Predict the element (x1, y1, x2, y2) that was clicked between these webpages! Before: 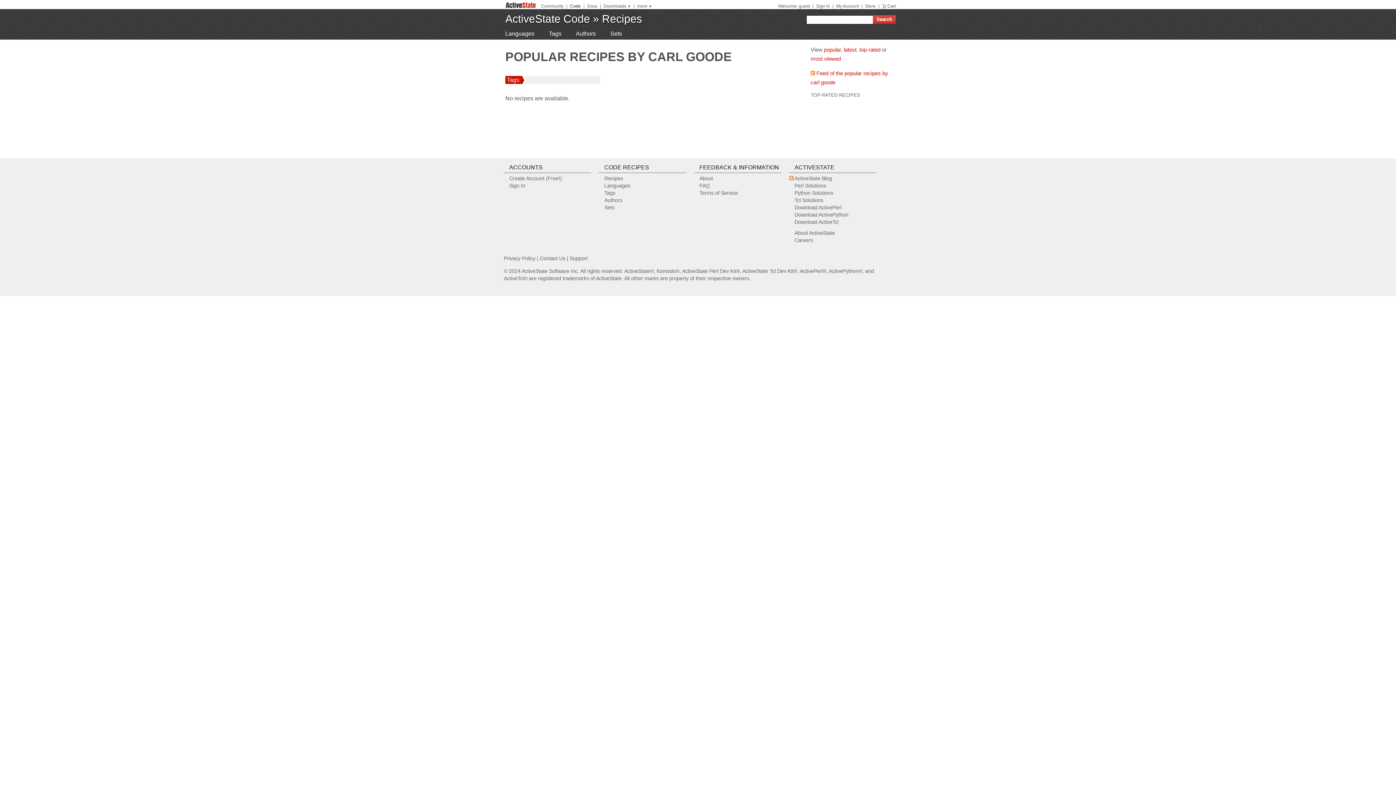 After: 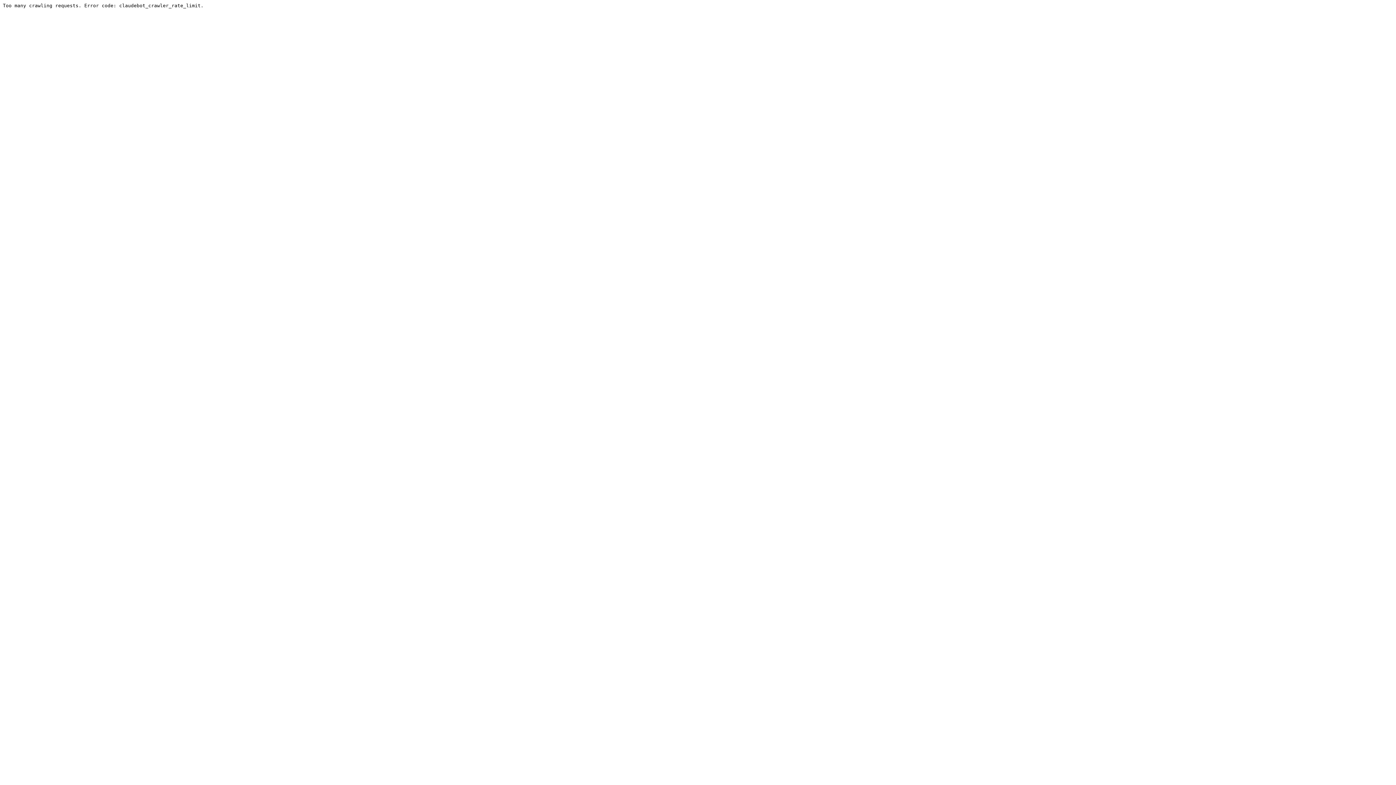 Action: label: Community bbox: (541, 3, 563, 8)